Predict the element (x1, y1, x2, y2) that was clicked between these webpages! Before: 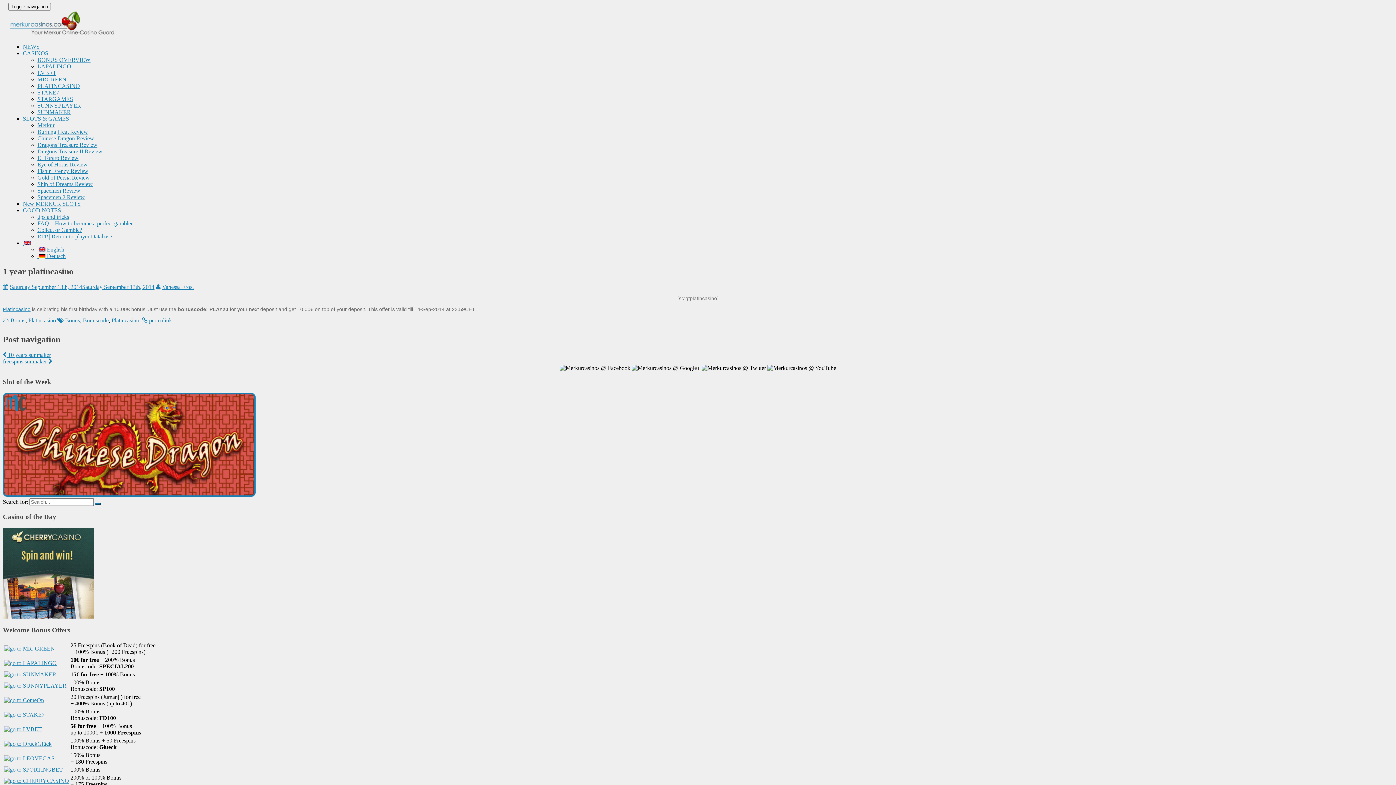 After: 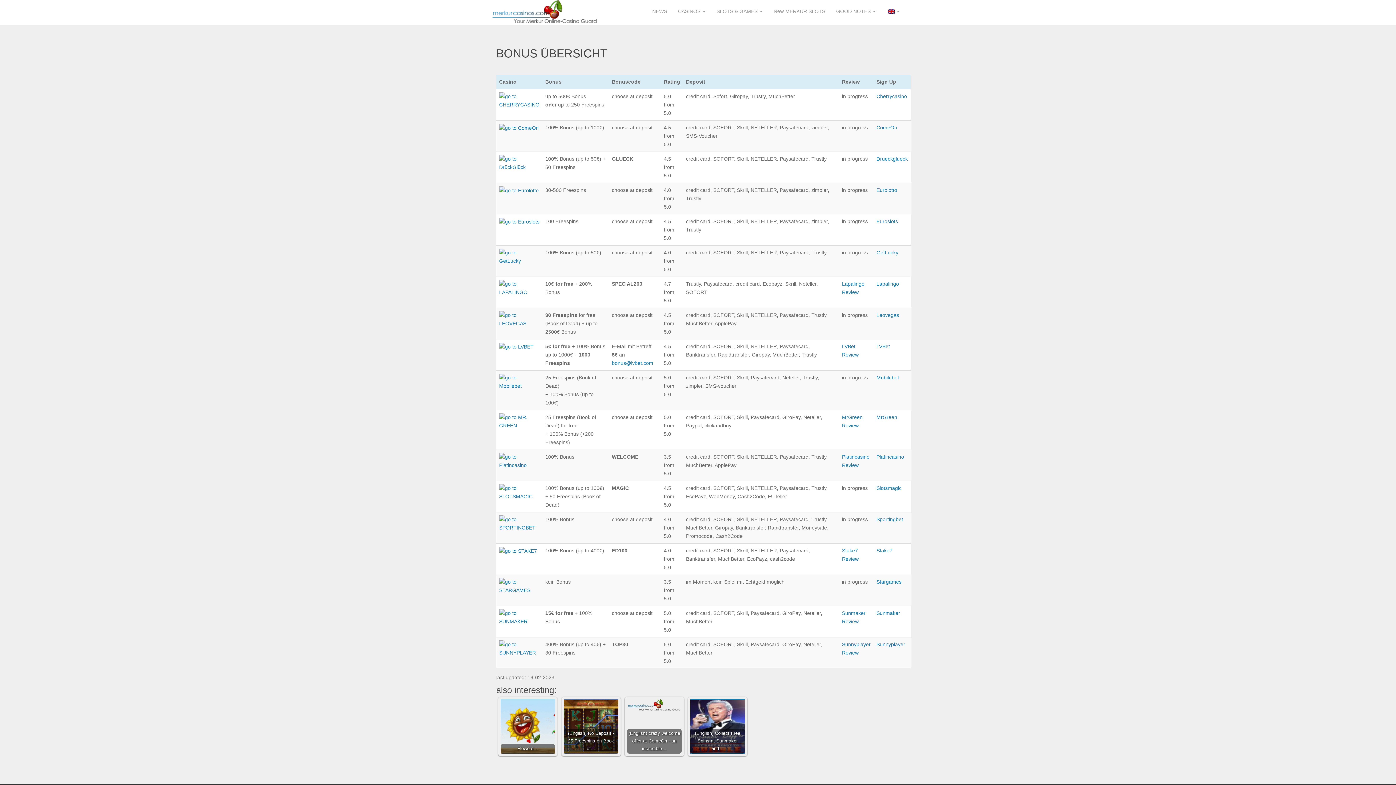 Action: label: BONUS OVERVIEW bbox: (37, 56, 90, 62)